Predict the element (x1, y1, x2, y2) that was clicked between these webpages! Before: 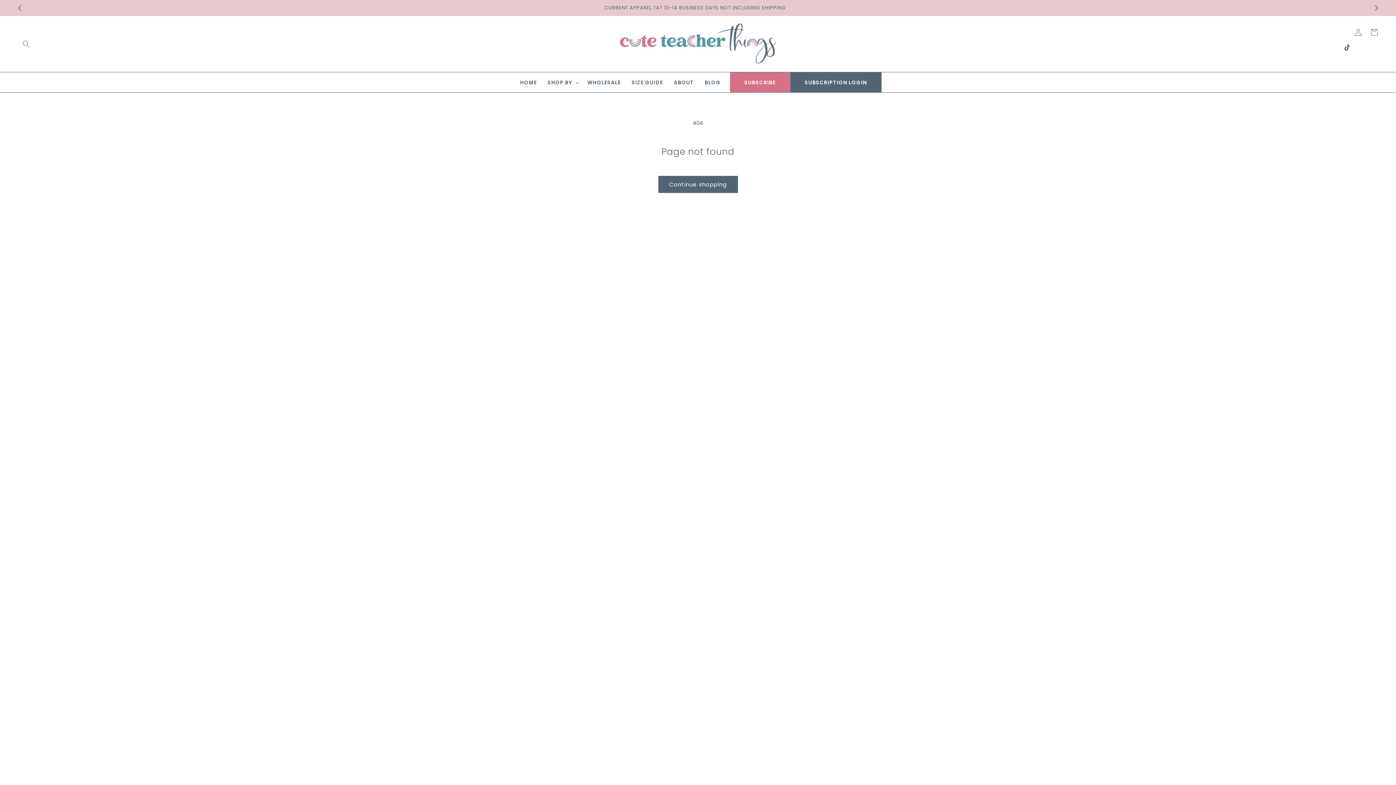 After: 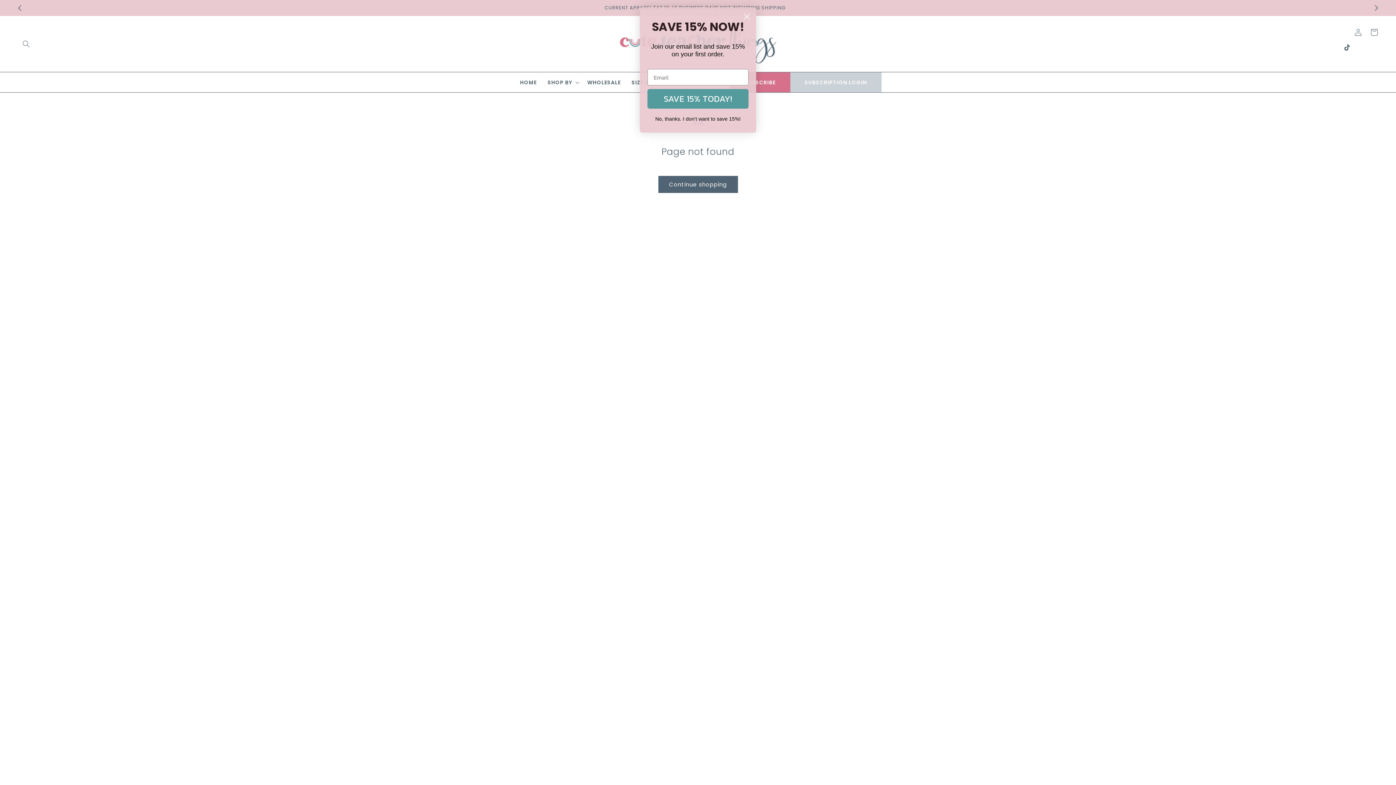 Action: label: SUBSCRIPTION LOGIN bbox: (790, 72, 881, 92)